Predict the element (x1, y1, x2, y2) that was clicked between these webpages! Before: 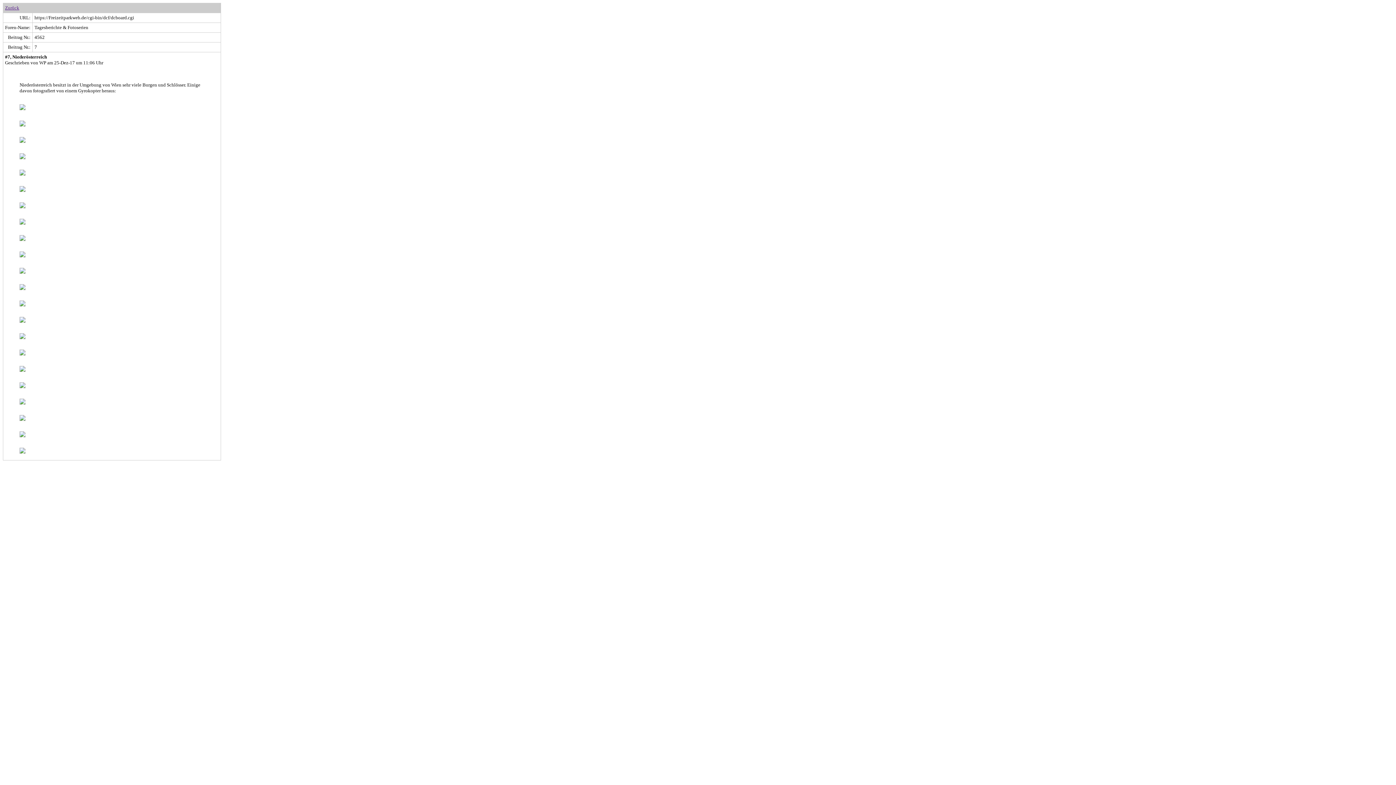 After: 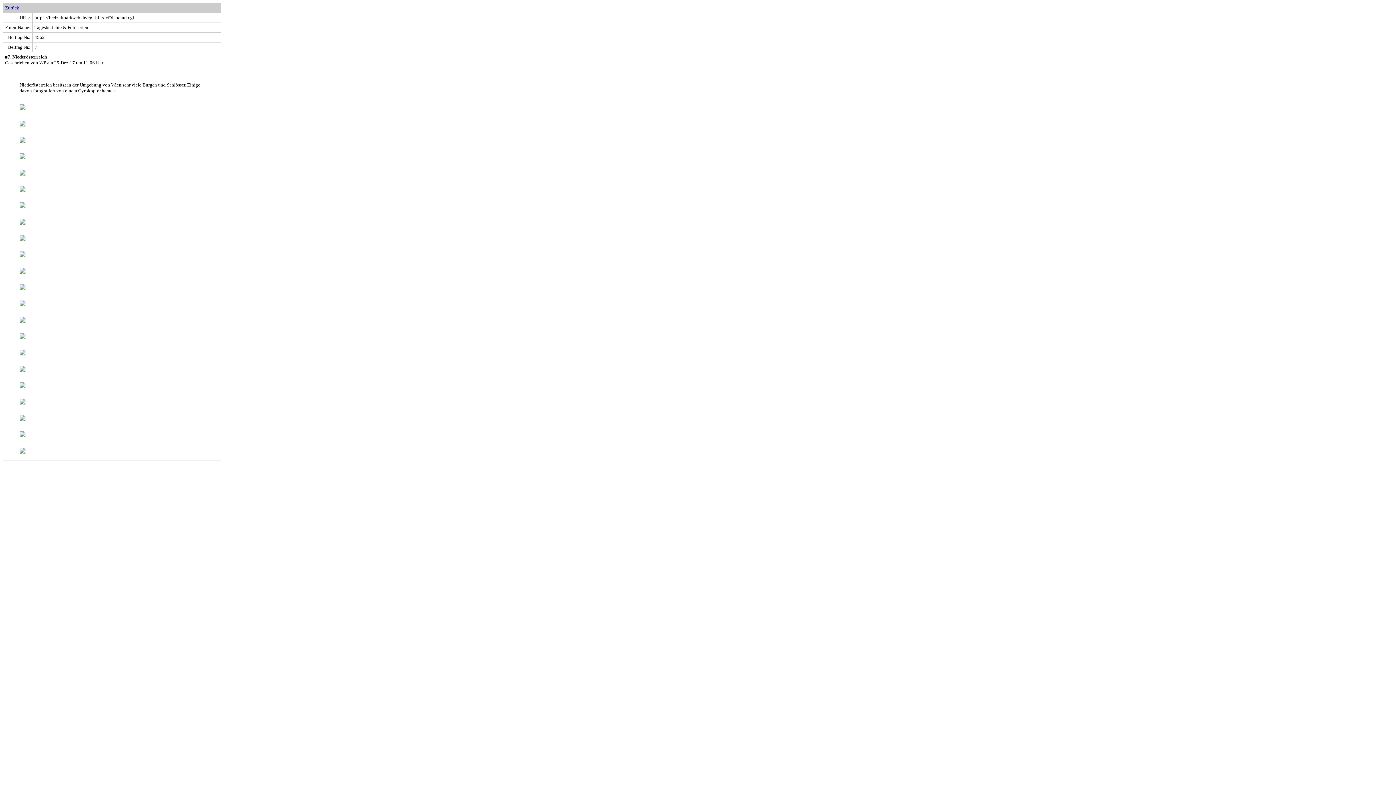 Action: label: Zurück bbox: (5, 5, 19, 10)